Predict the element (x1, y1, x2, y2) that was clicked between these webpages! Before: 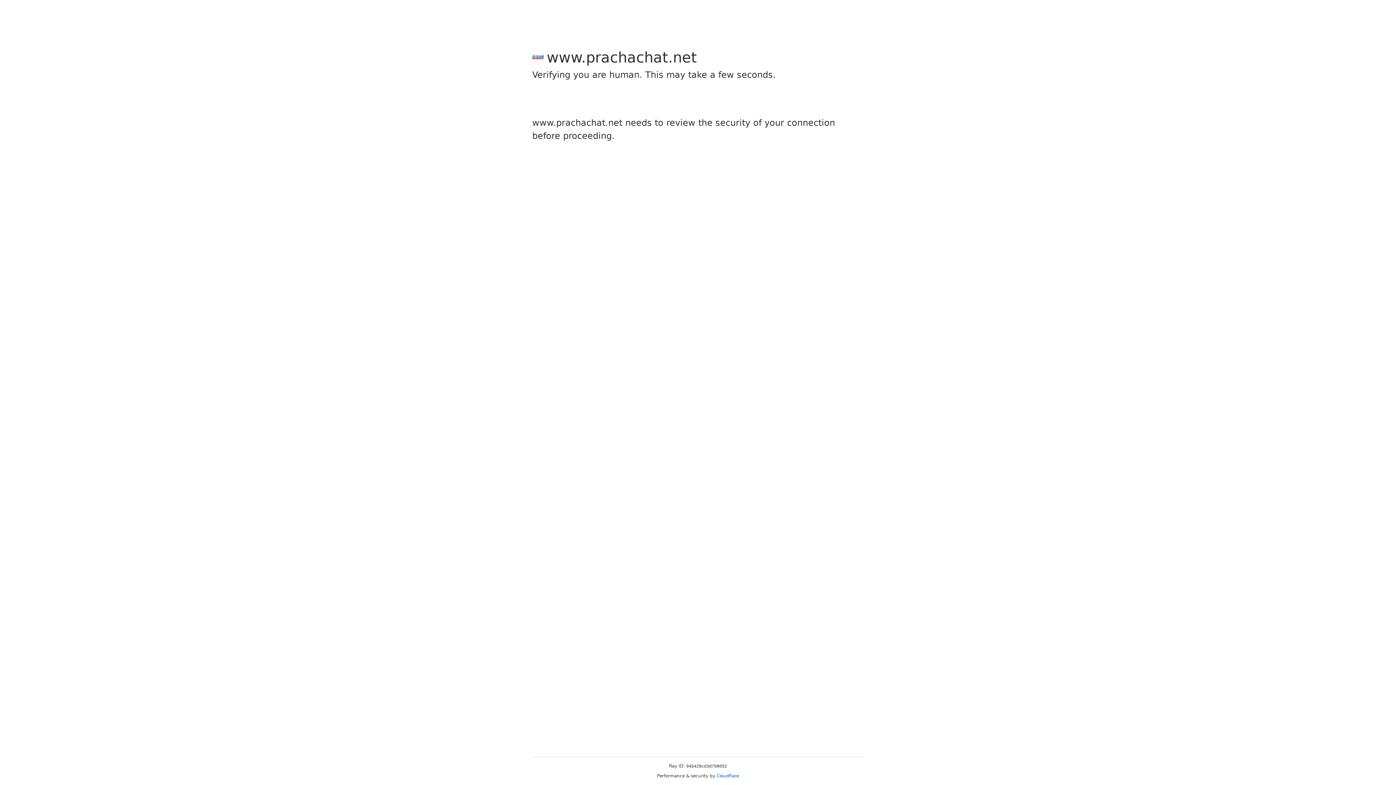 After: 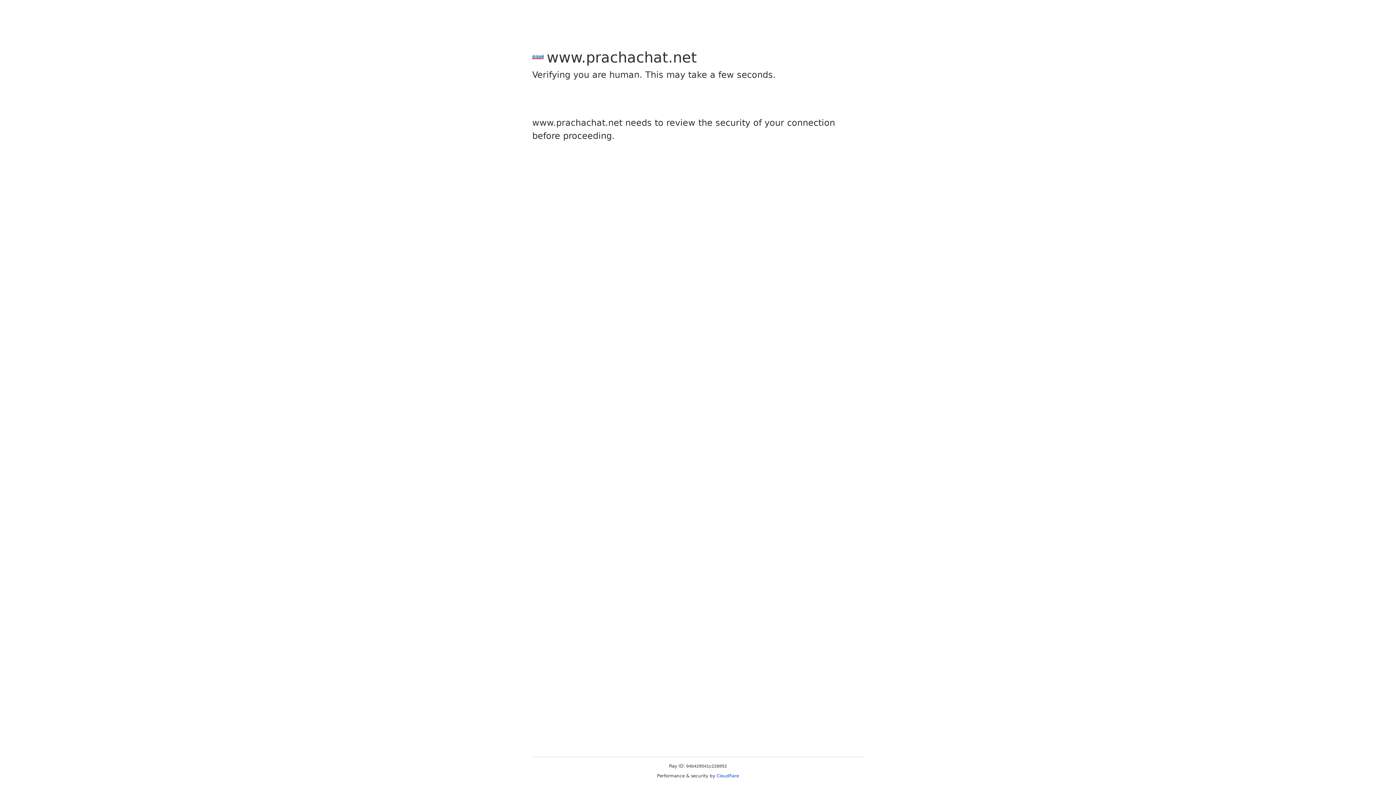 Action: label: Cloudflare bbox: (716, 773, 739, 778)